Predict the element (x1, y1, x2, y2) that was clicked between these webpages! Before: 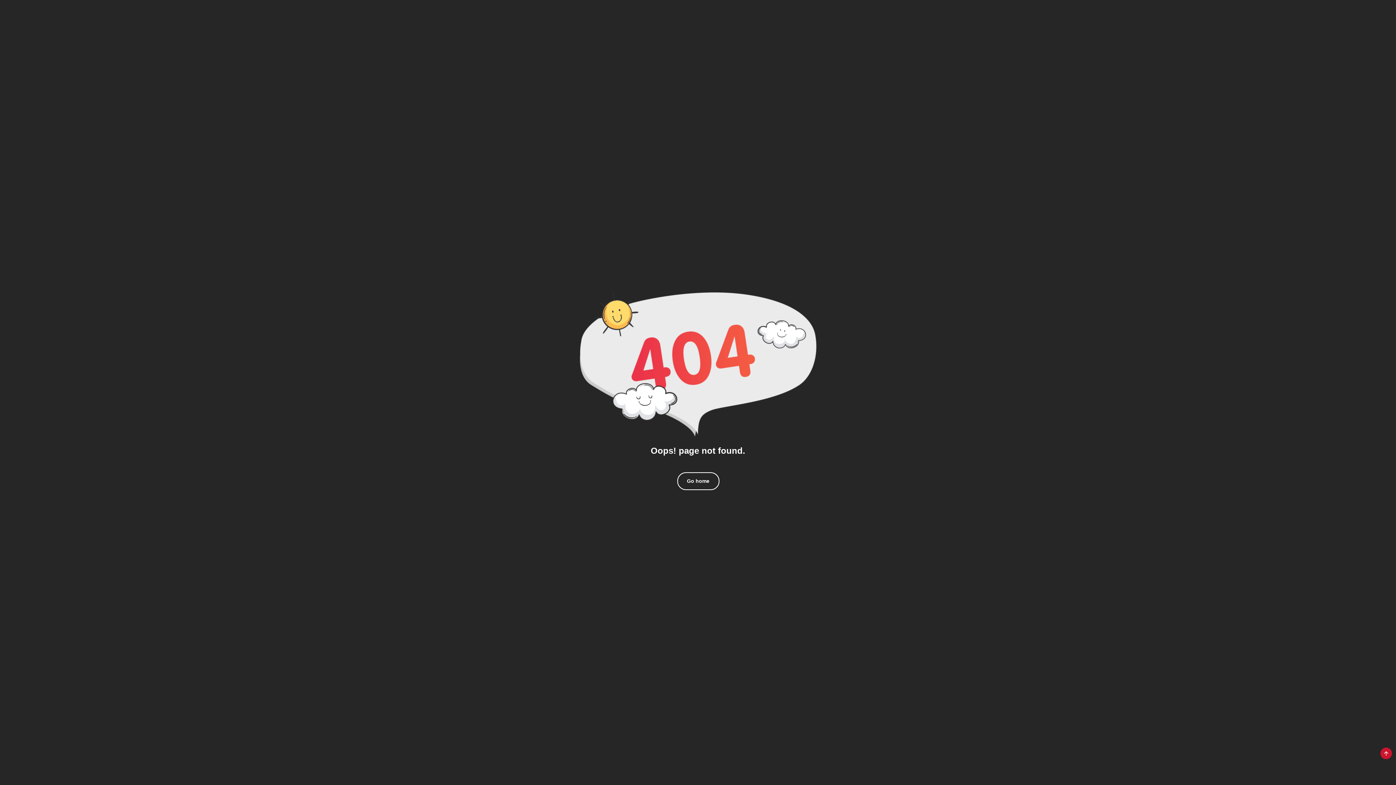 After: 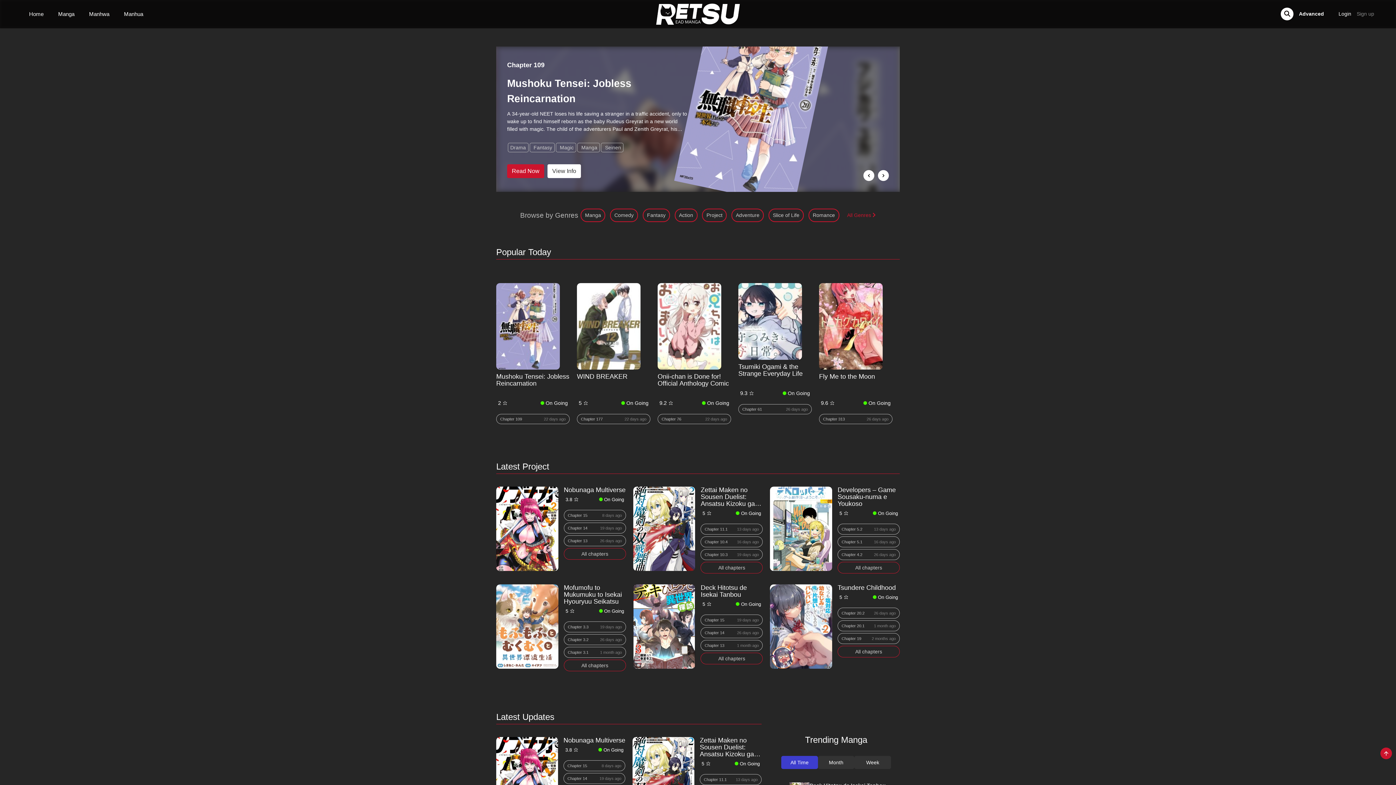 Action: label: Go home bbox: (677, 472, 719, 490)